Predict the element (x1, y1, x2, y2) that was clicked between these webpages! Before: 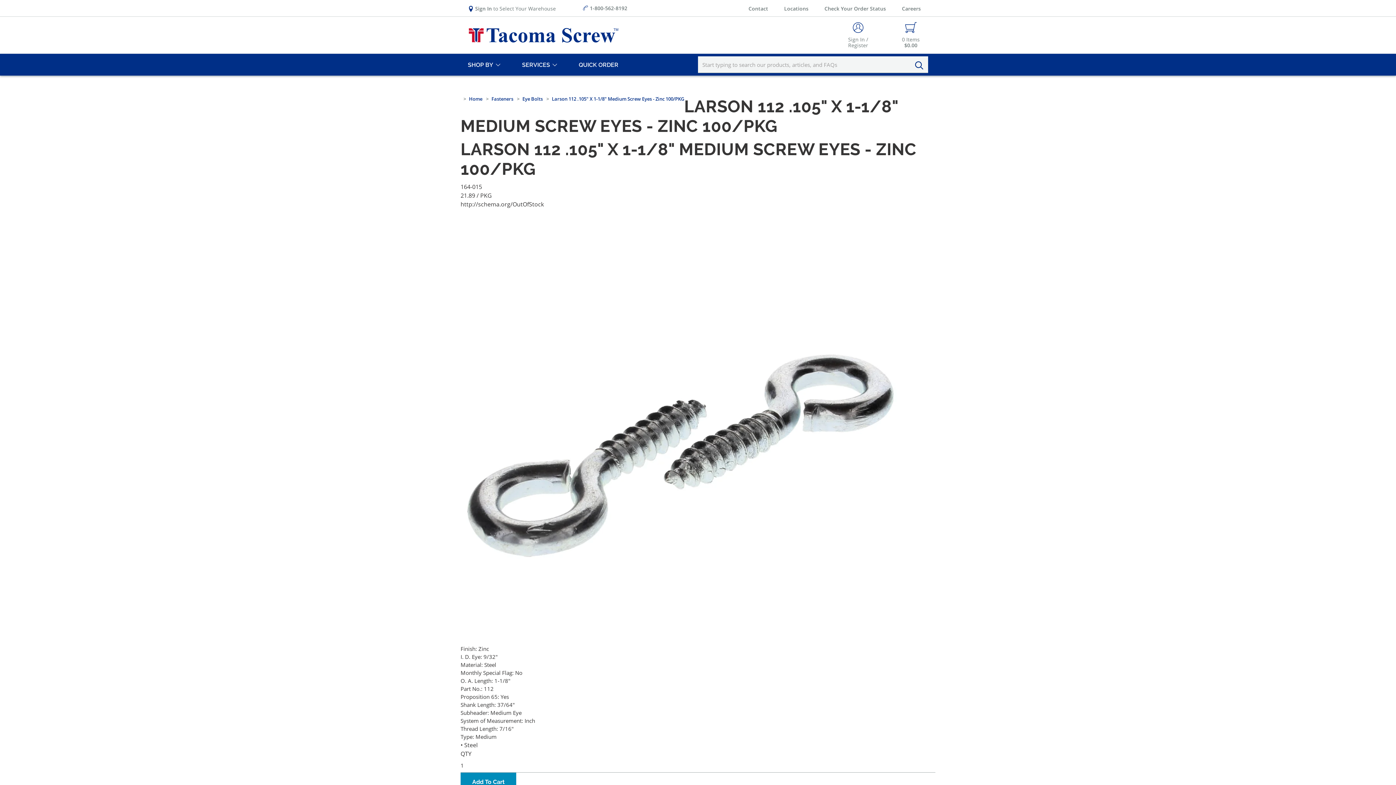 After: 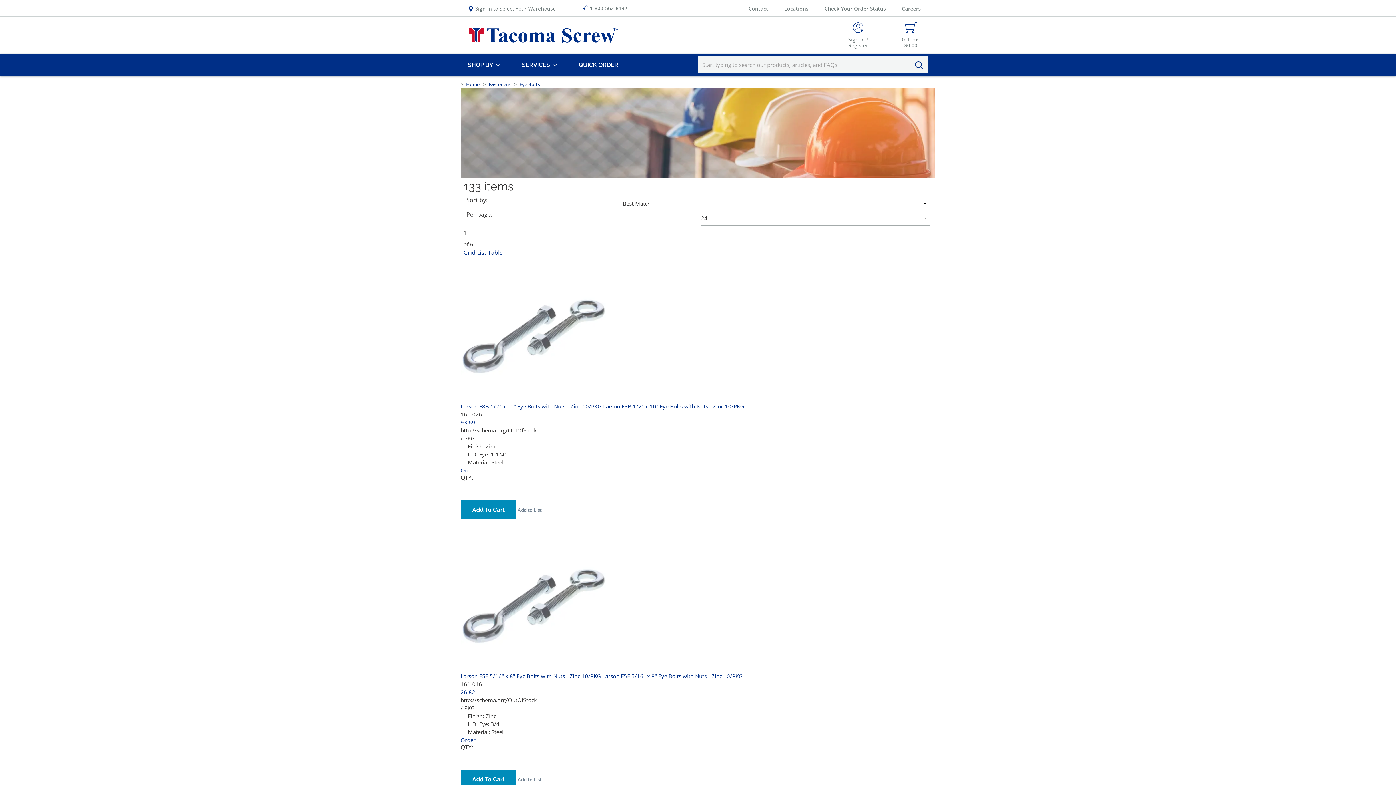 Action: bbox: (522, 95, 542, 102) label: Eye Bolts